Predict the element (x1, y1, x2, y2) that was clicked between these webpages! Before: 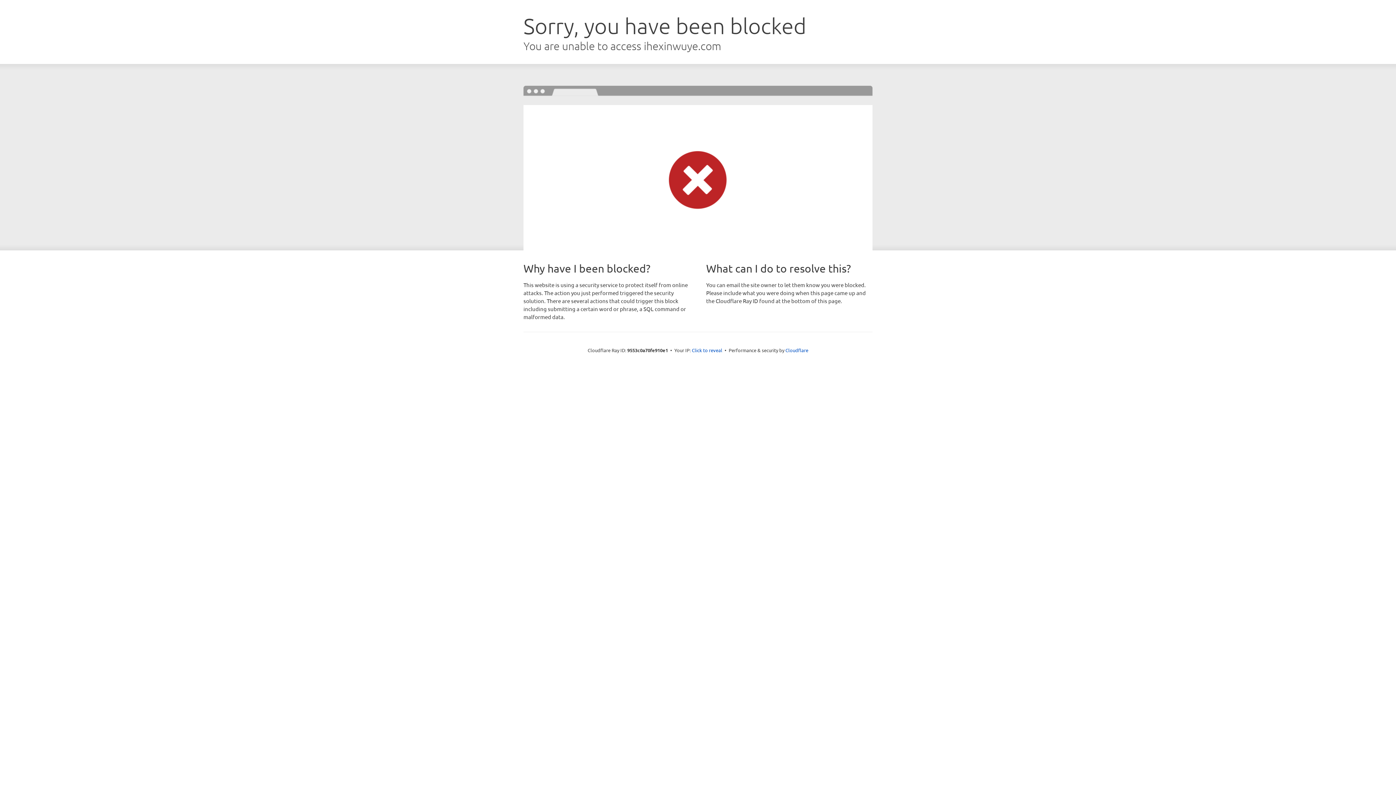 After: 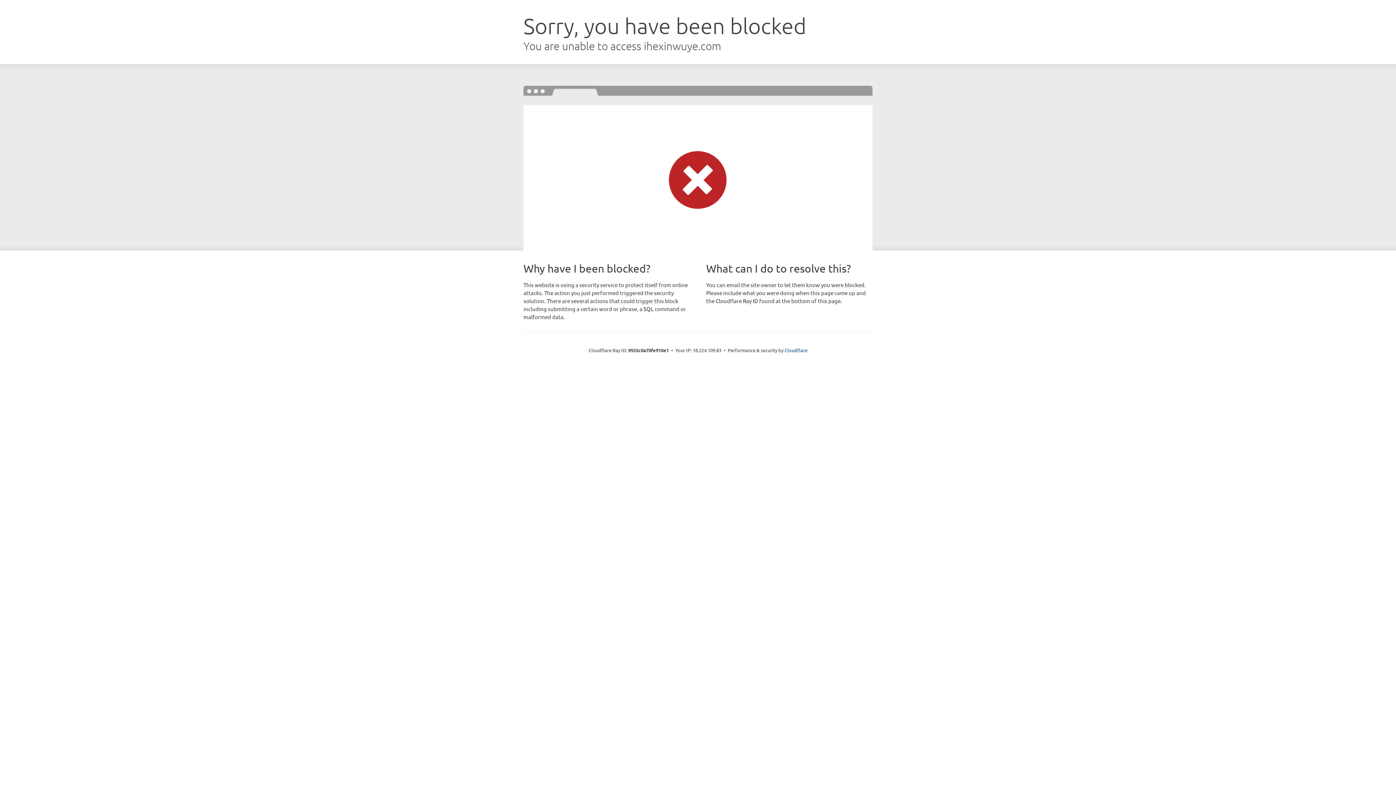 Action: label: Click to reveal bbox: (692, 346, 722, 353)